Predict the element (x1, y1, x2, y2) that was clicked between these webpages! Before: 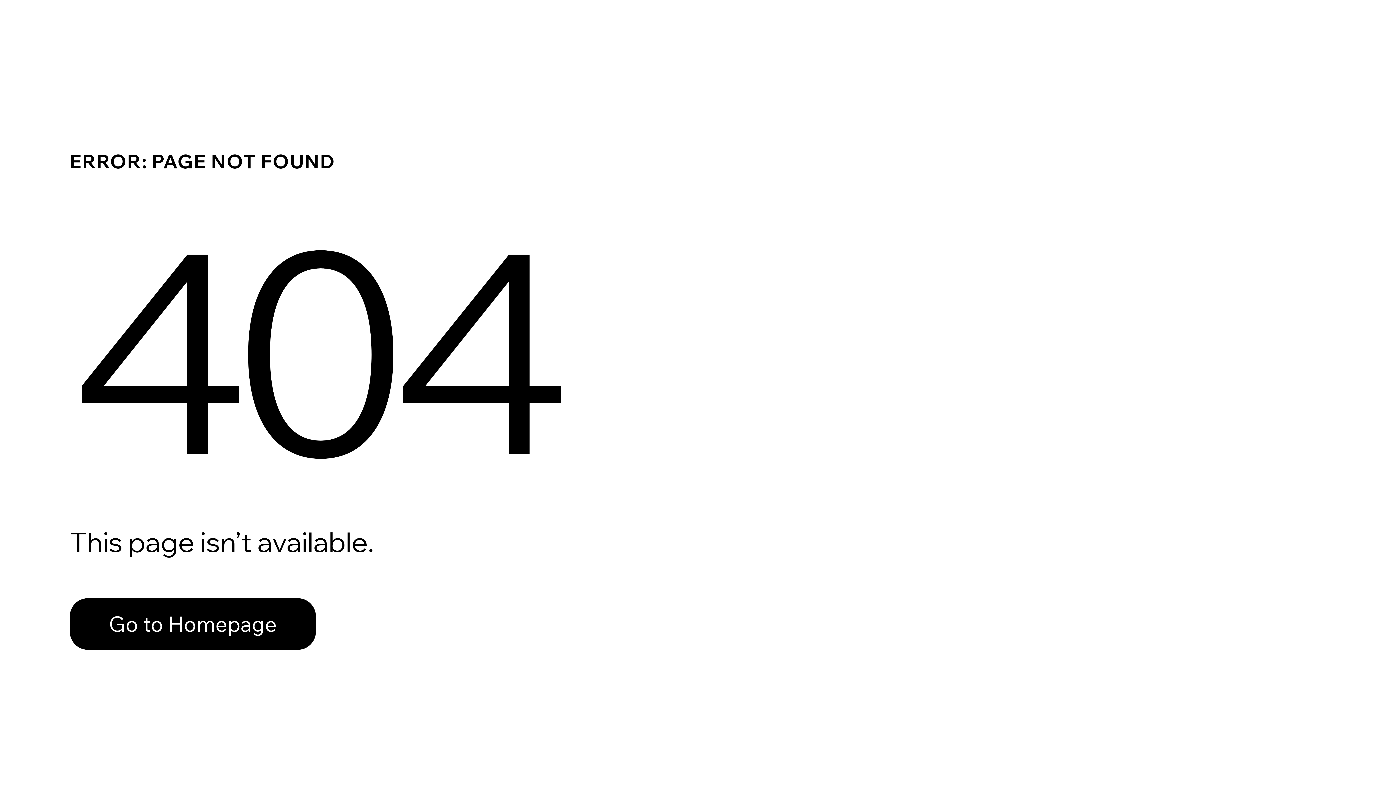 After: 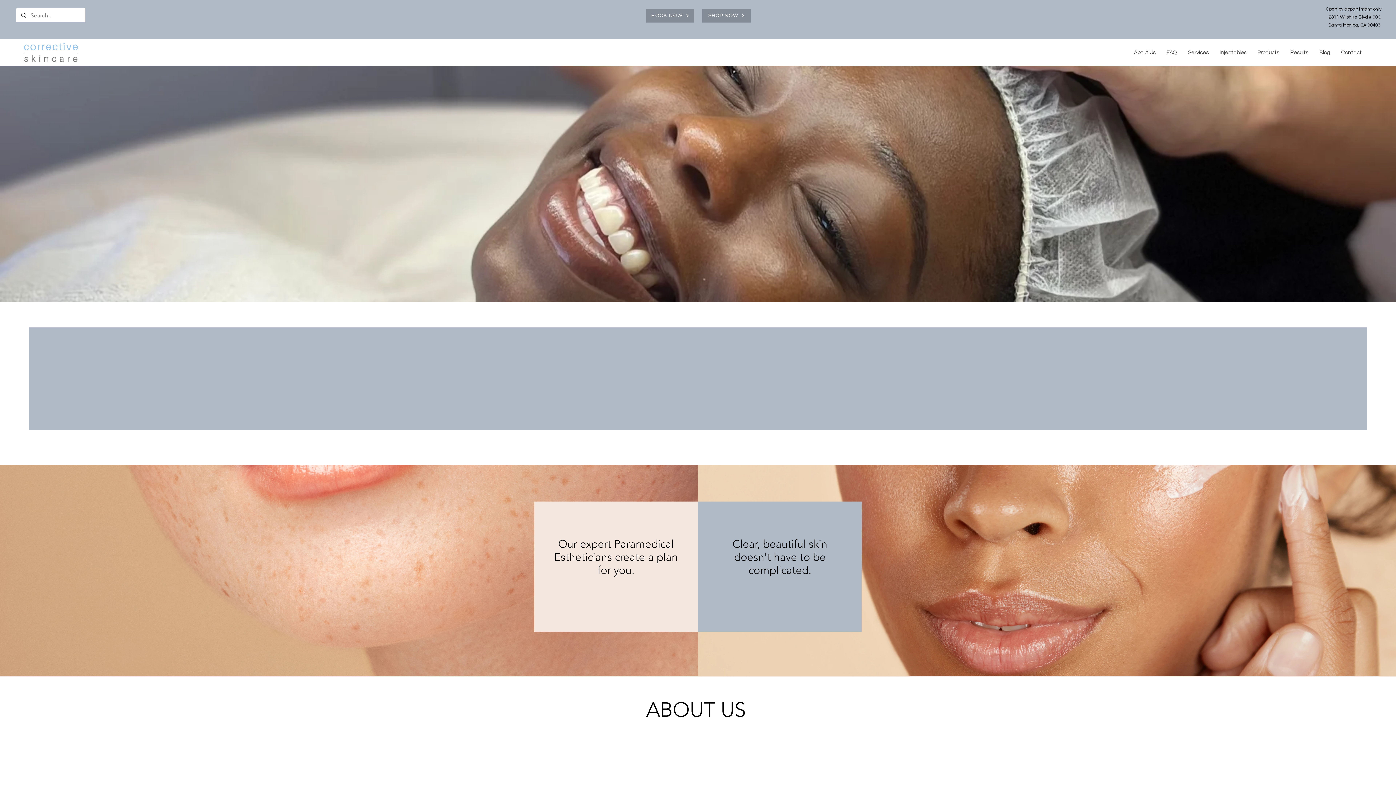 Action: bbox: (69, 582, 768, 659) label: Go to Homepage